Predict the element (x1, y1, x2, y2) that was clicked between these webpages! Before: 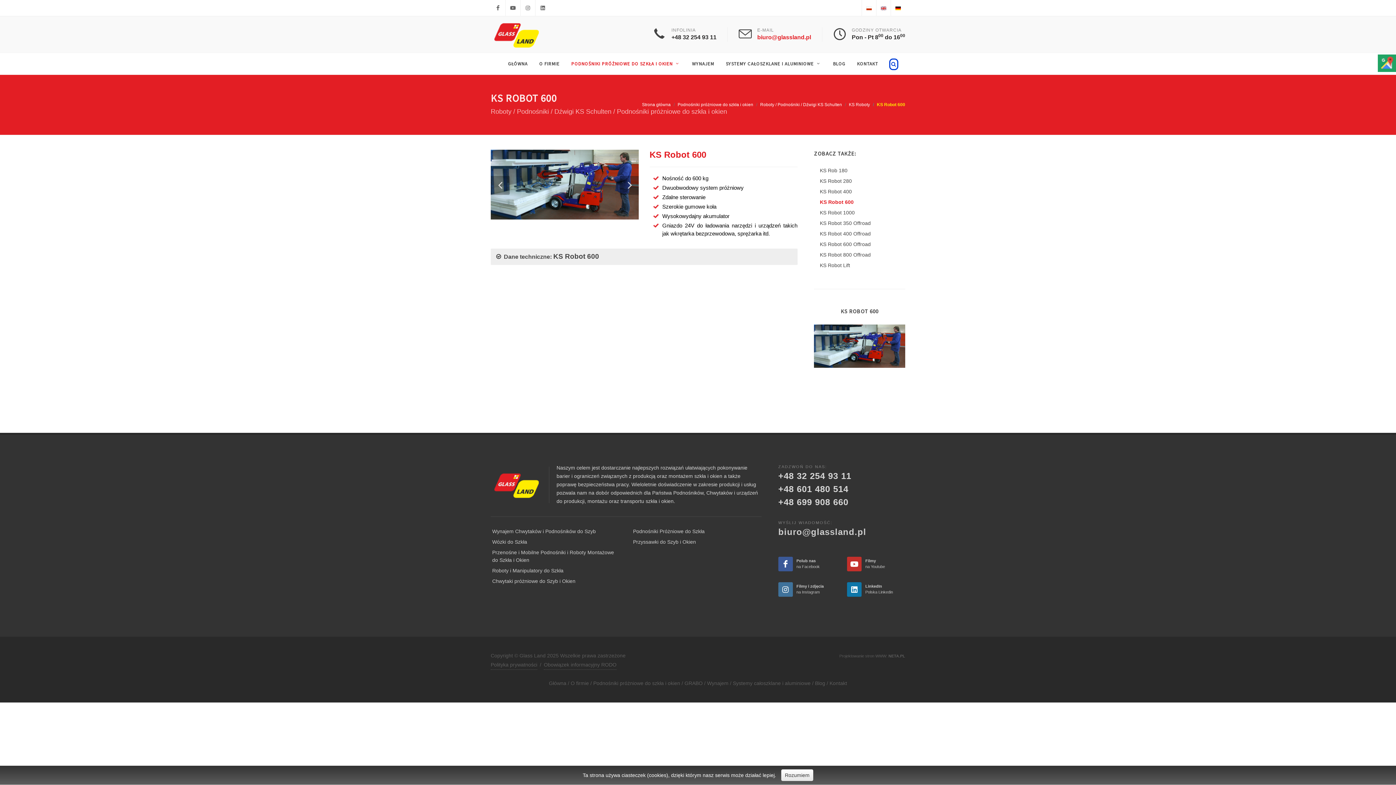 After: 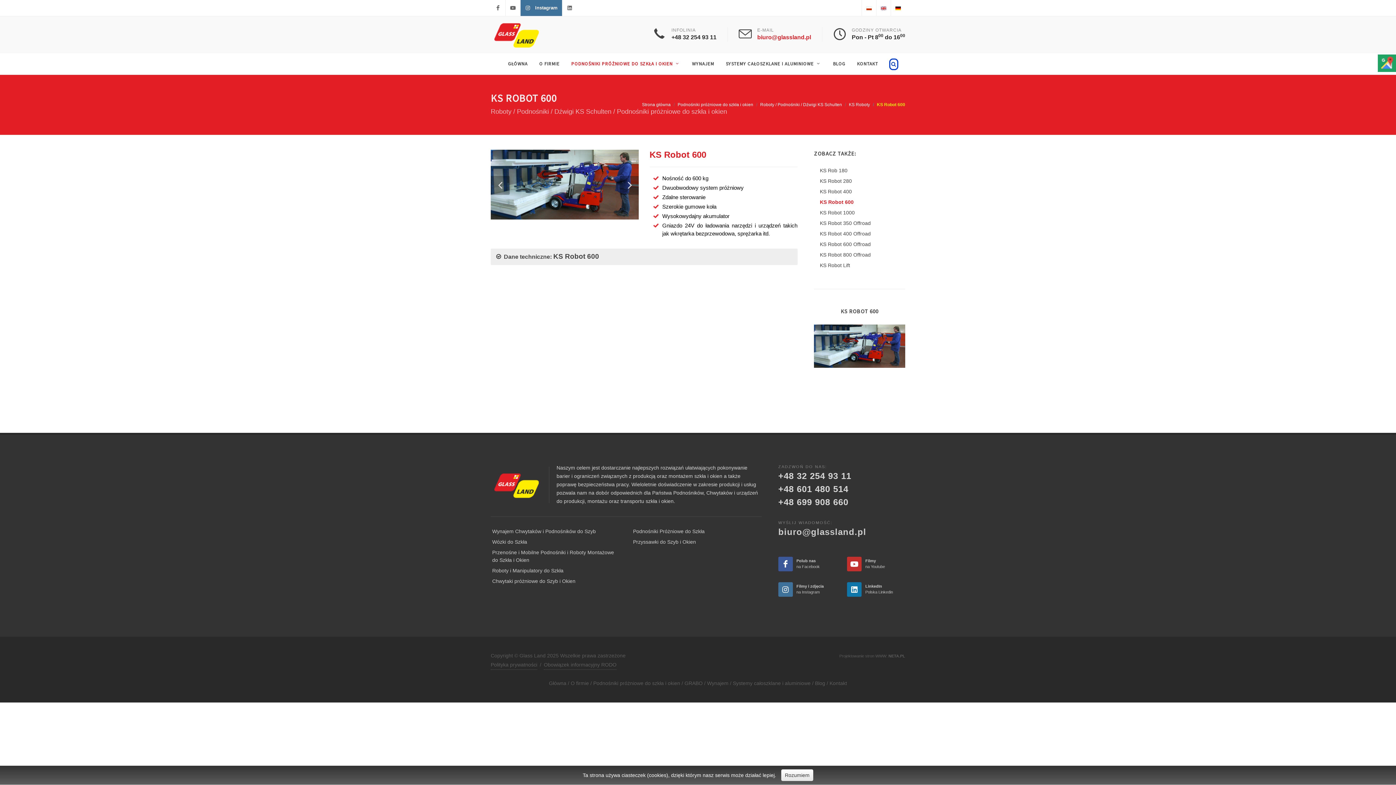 Action: label: Instagram bbox: (520, 0, 535, 16)